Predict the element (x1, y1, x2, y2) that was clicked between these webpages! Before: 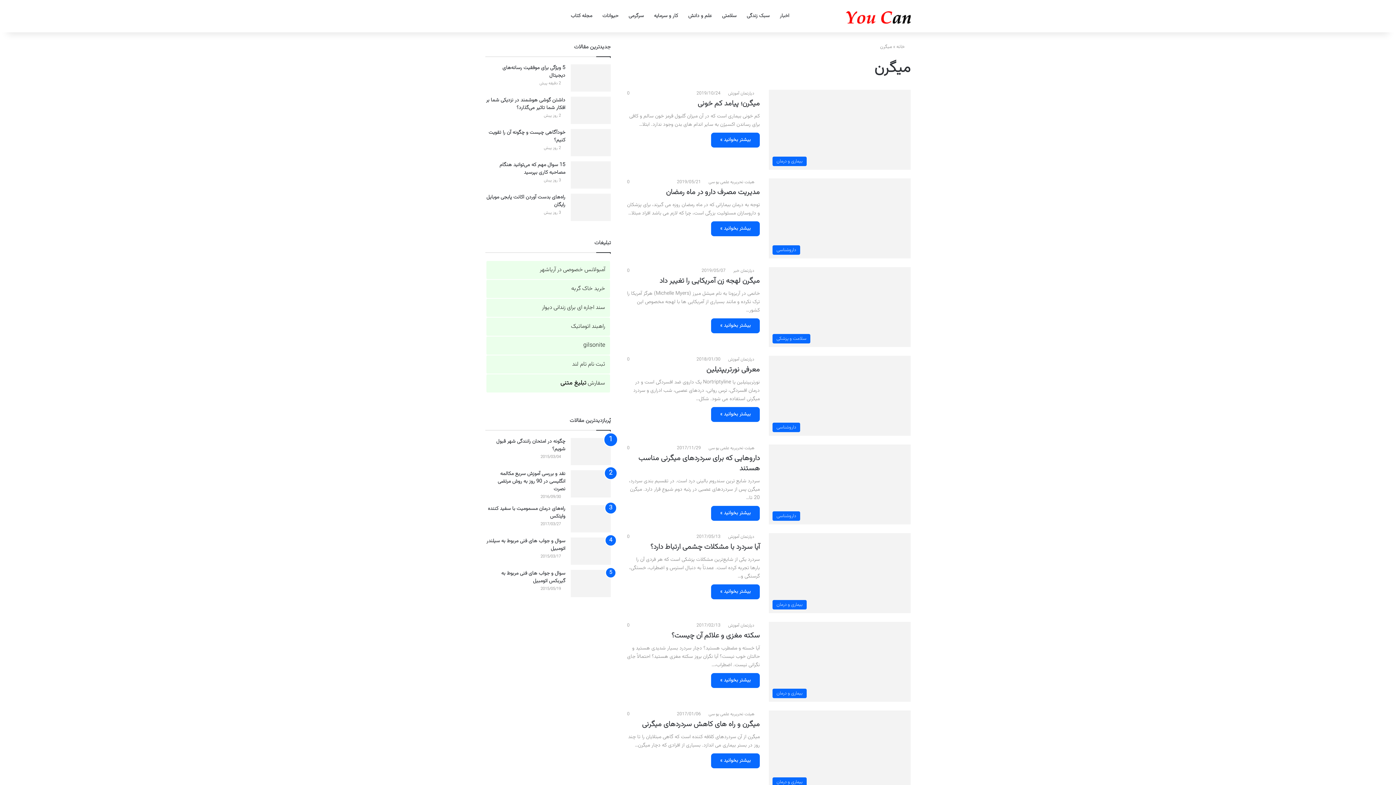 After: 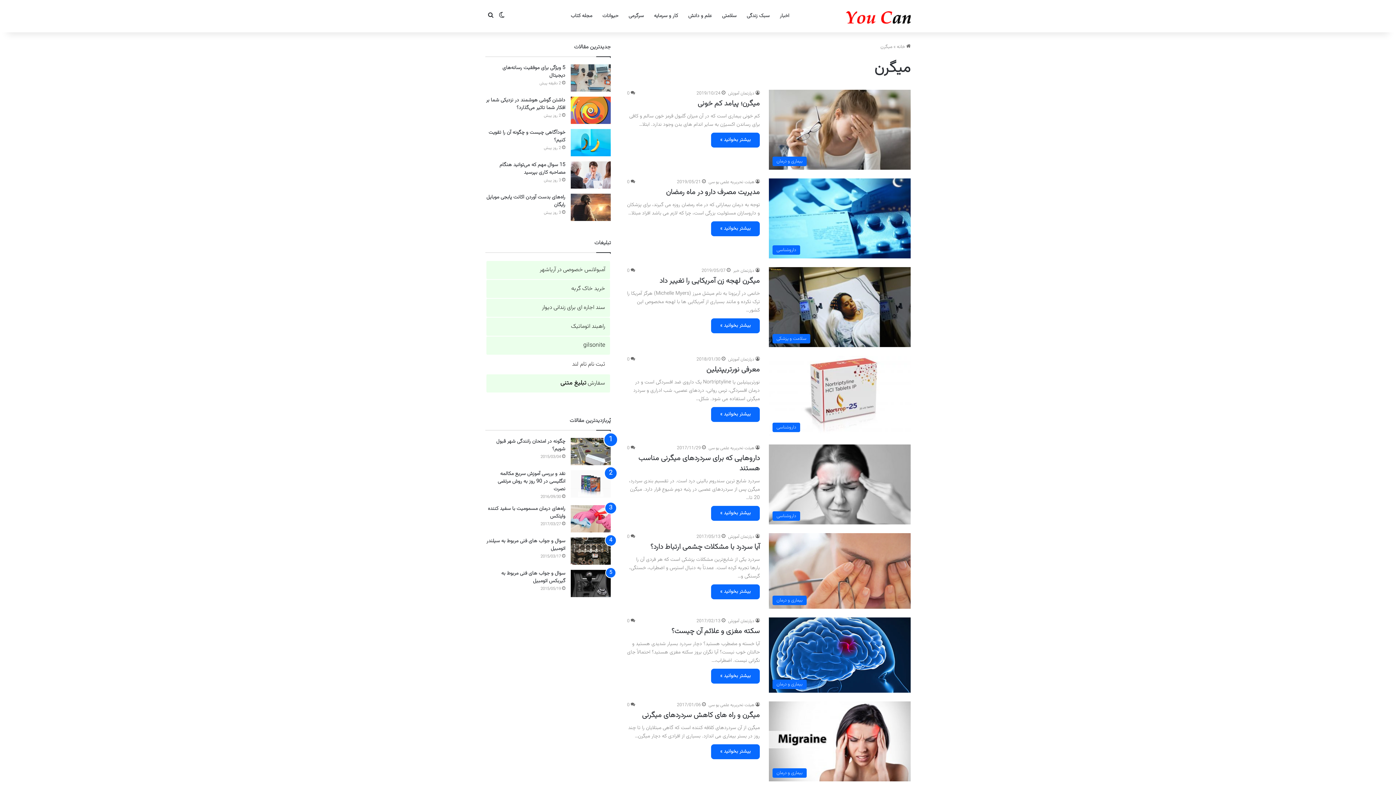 Action: bbox: (486, 360, 608, 368) label: ثبت نام تام لند